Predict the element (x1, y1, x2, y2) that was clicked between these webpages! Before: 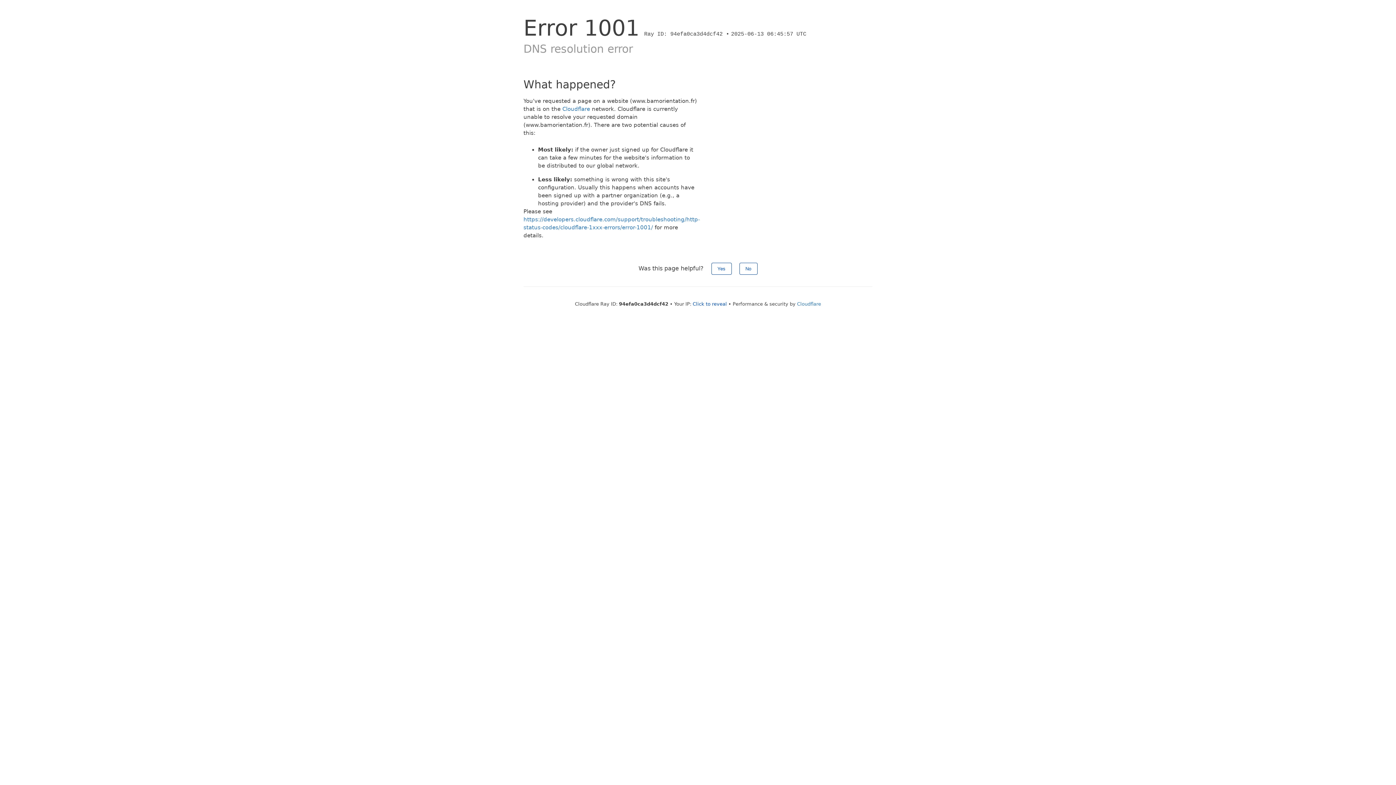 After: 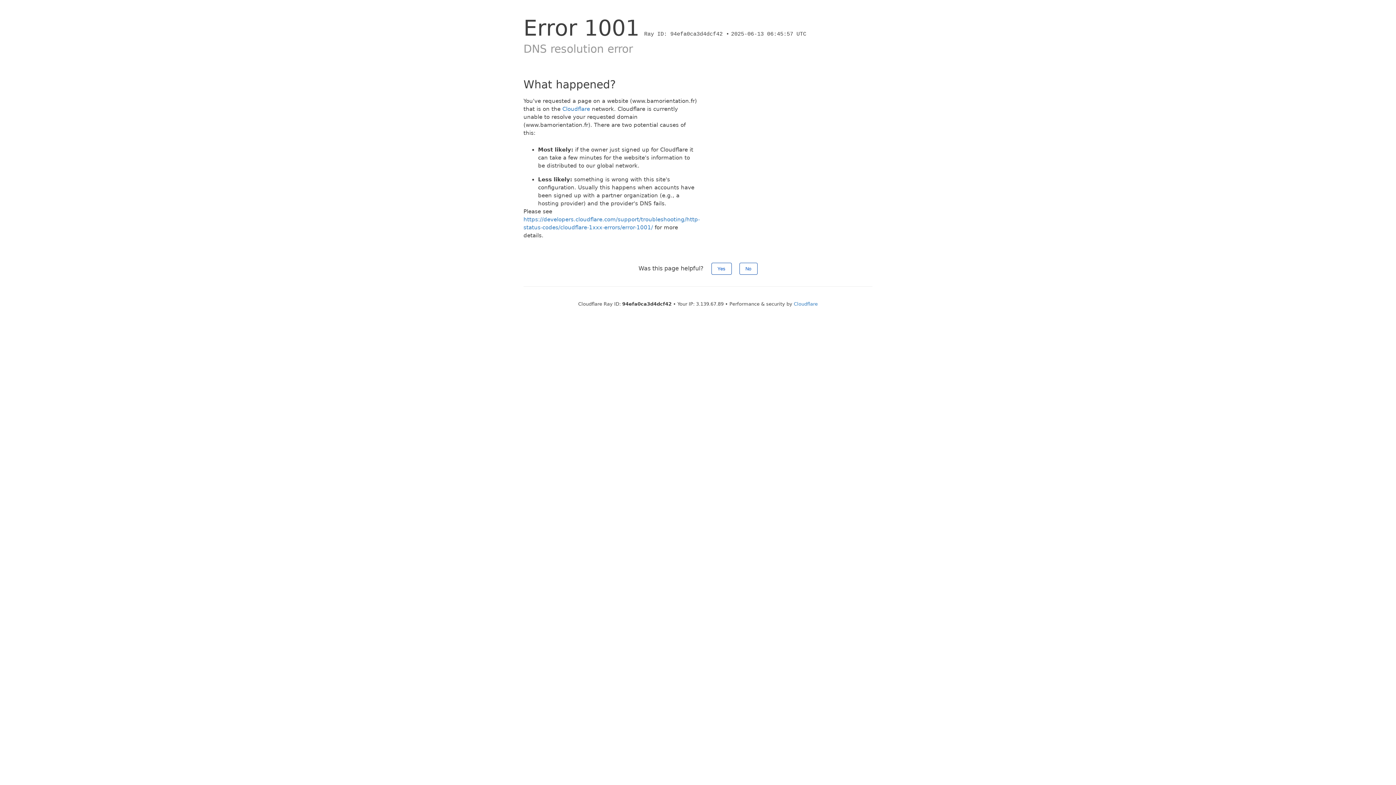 Action: bbox: (692, 301, 727, 306) label: Click to reveal